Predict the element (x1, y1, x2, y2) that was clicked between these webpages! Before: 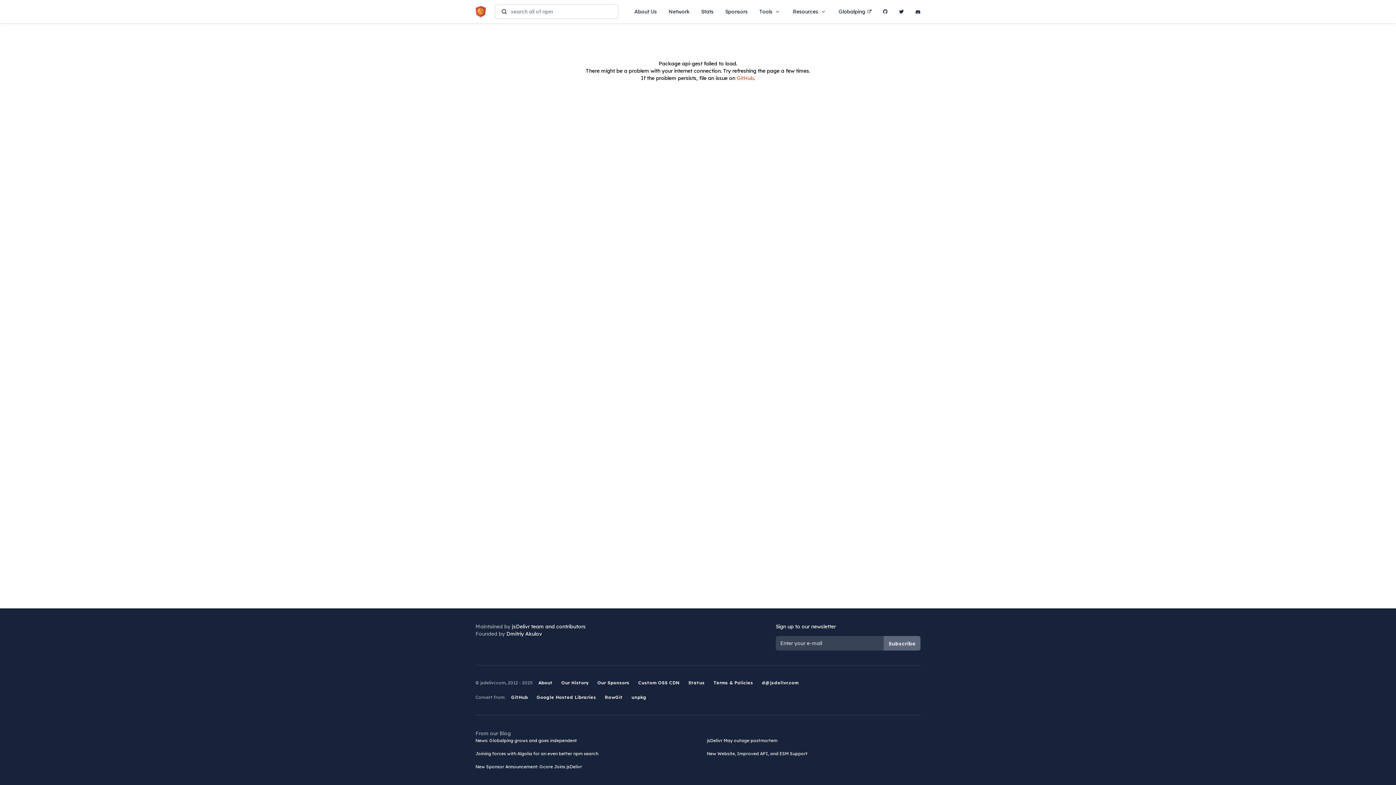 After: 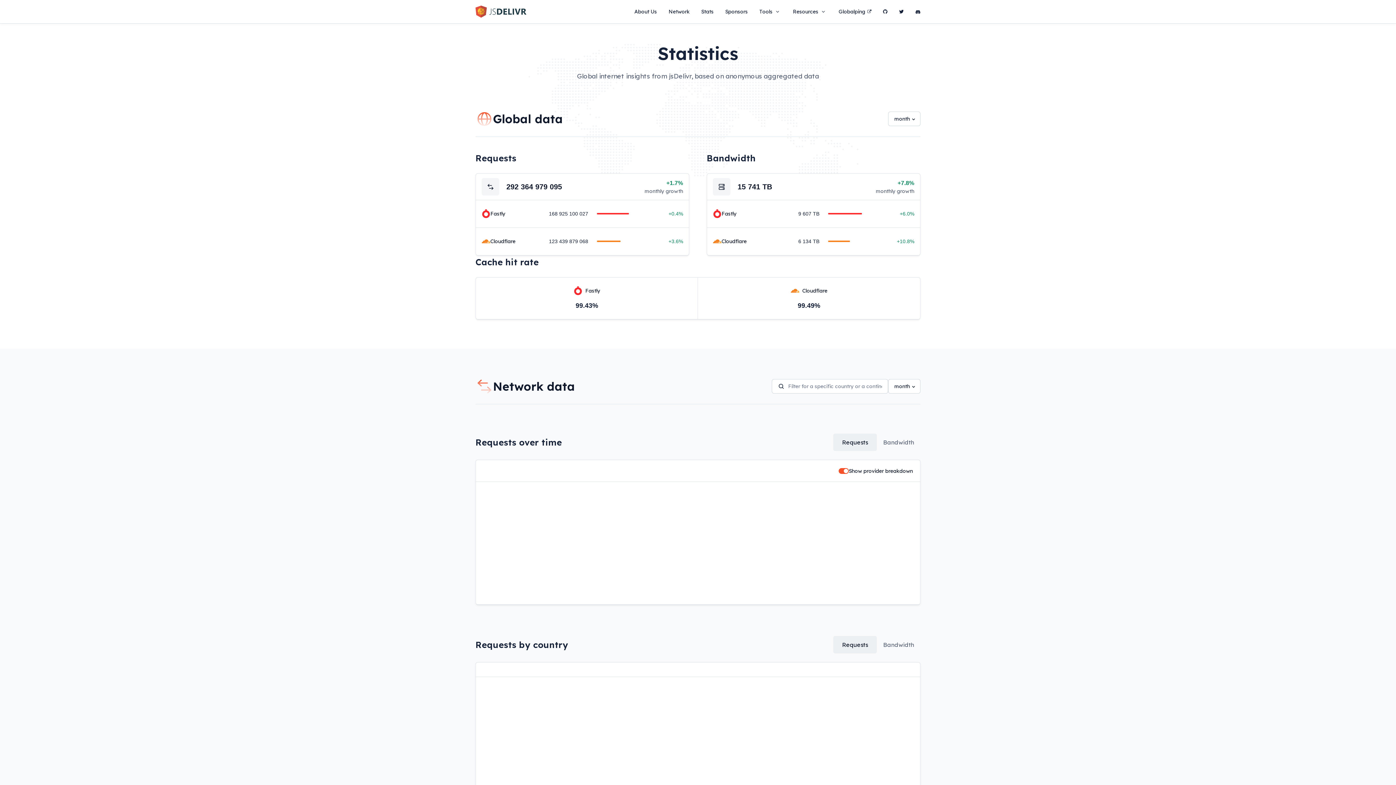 Action: bbox: (701, 4, 713, 18) label: Stats